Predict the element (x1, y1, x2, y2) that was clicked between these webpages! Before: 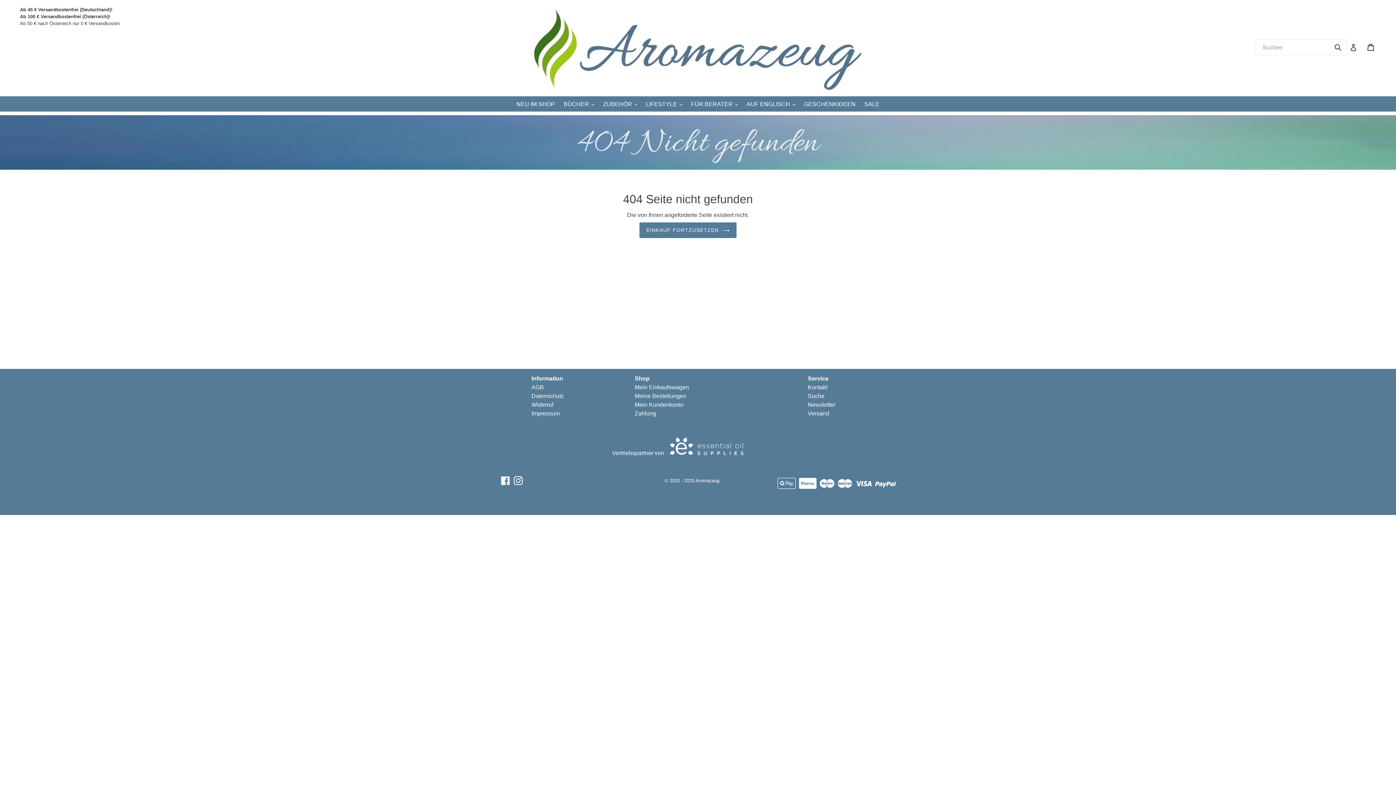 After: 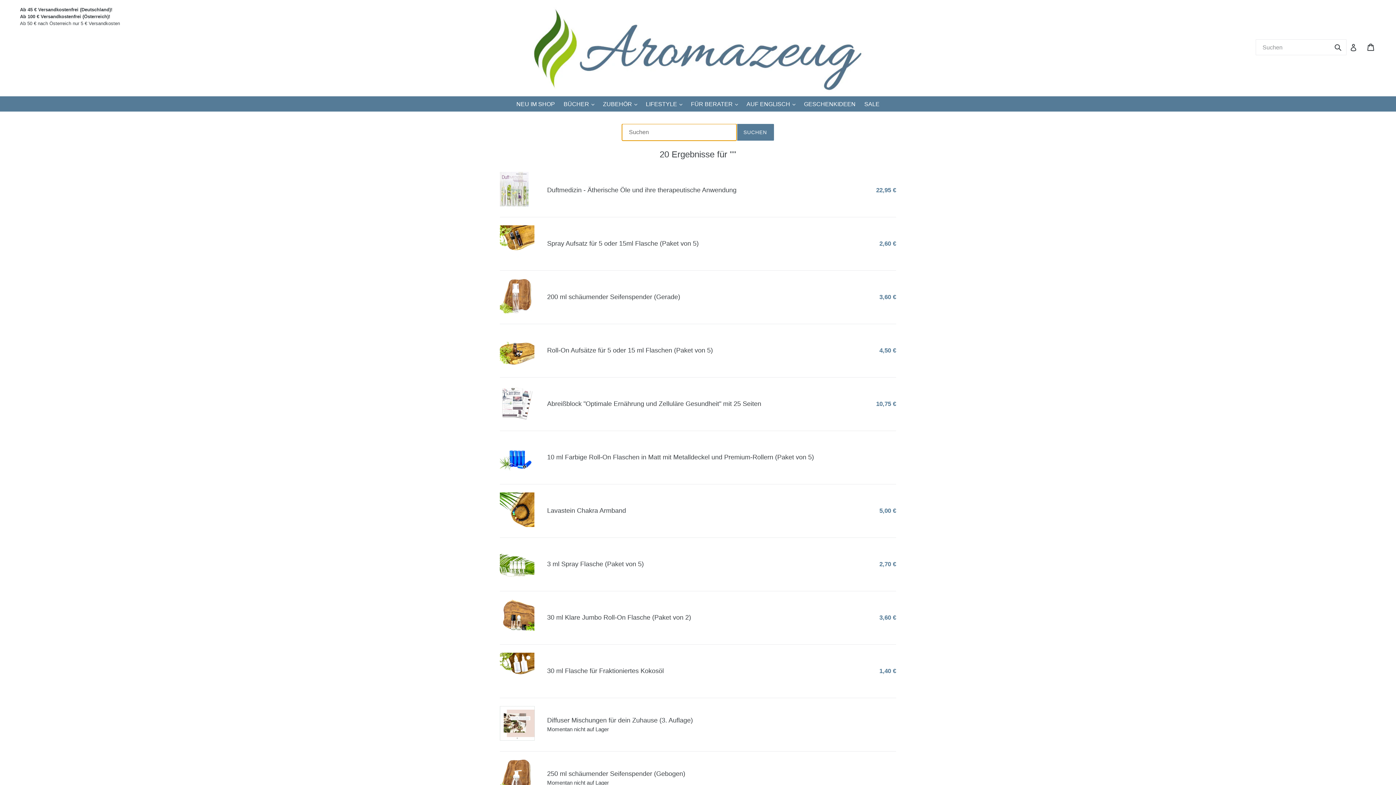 Action: label: Suchen bbox: (1330, 39, 1346, 55)